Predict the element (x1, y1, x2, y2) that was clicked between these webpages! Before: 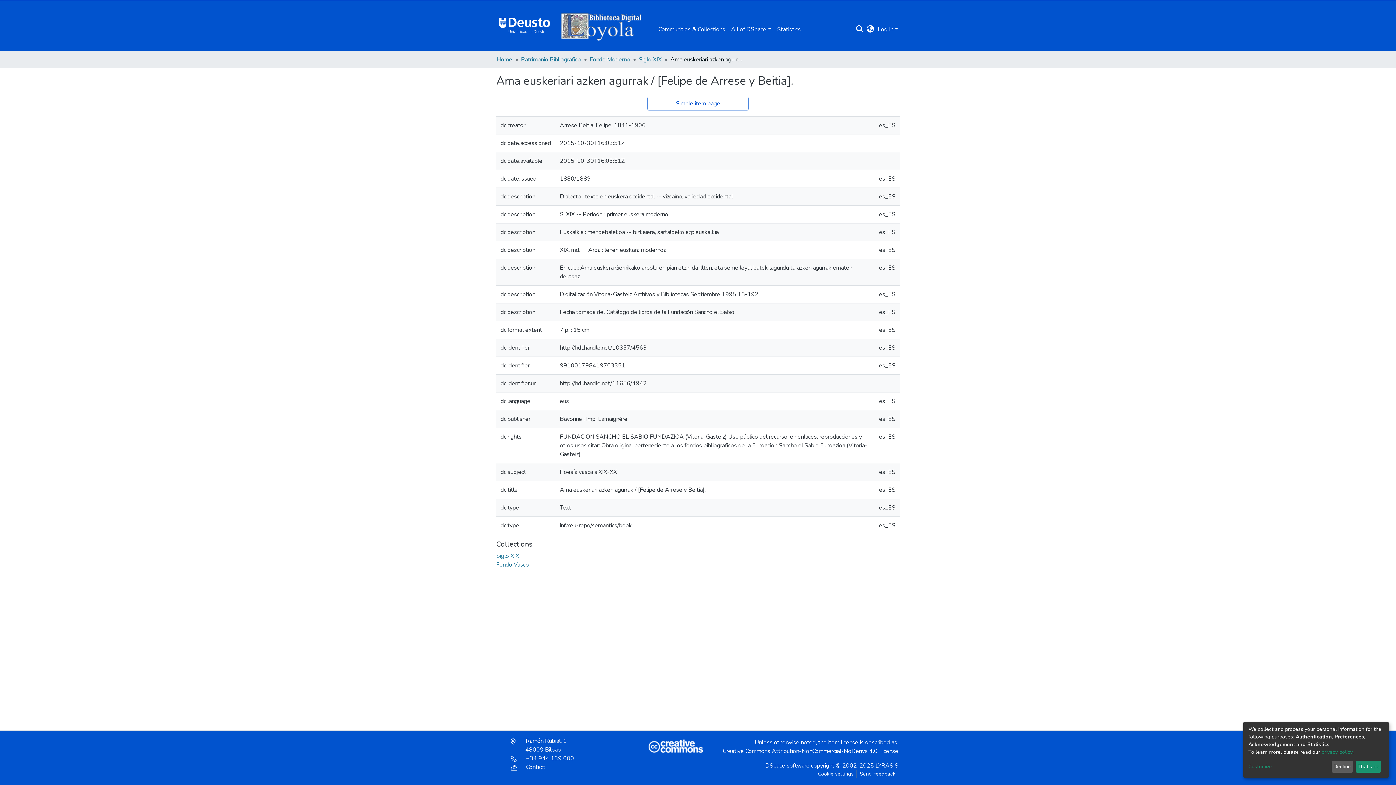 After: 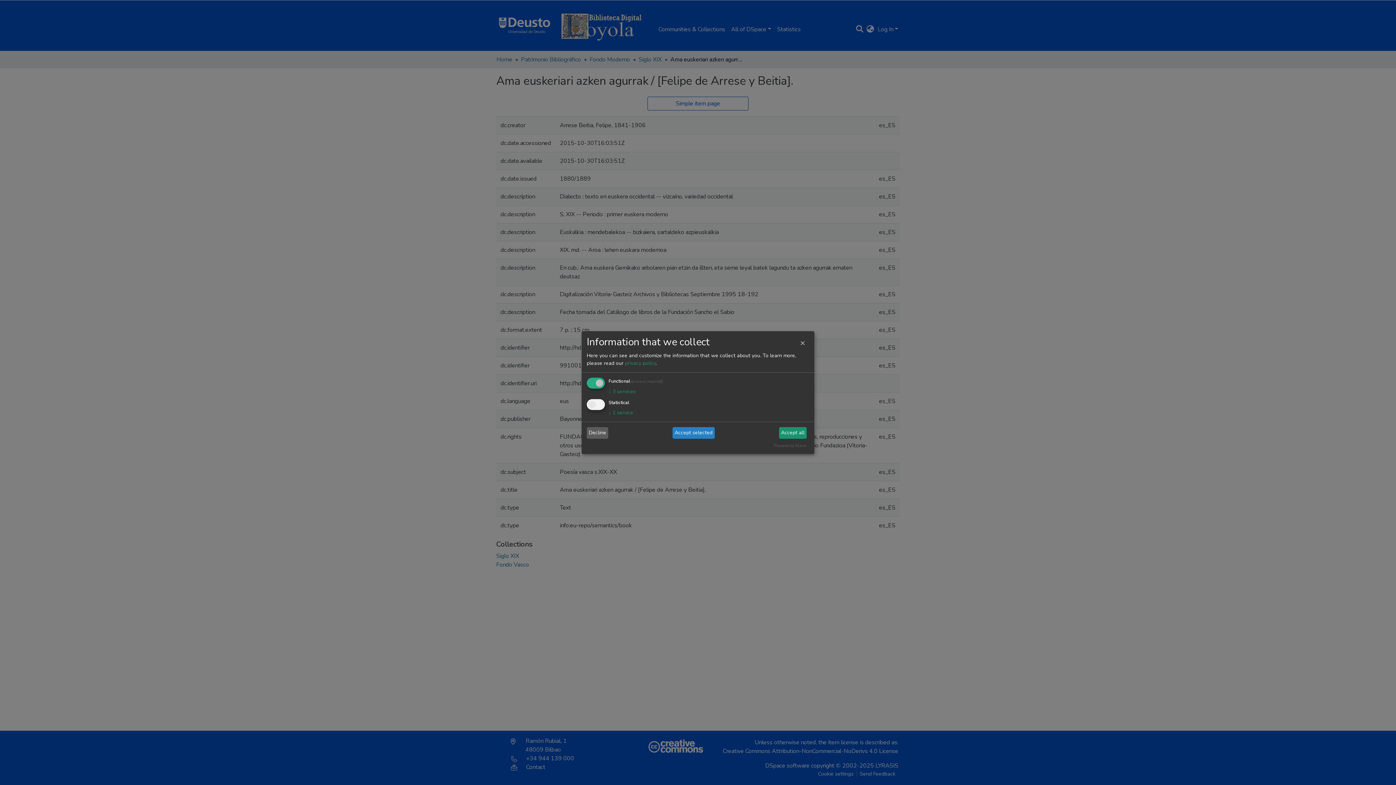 Action: bbox: (1248, 763, 1329, 771) label: Customize